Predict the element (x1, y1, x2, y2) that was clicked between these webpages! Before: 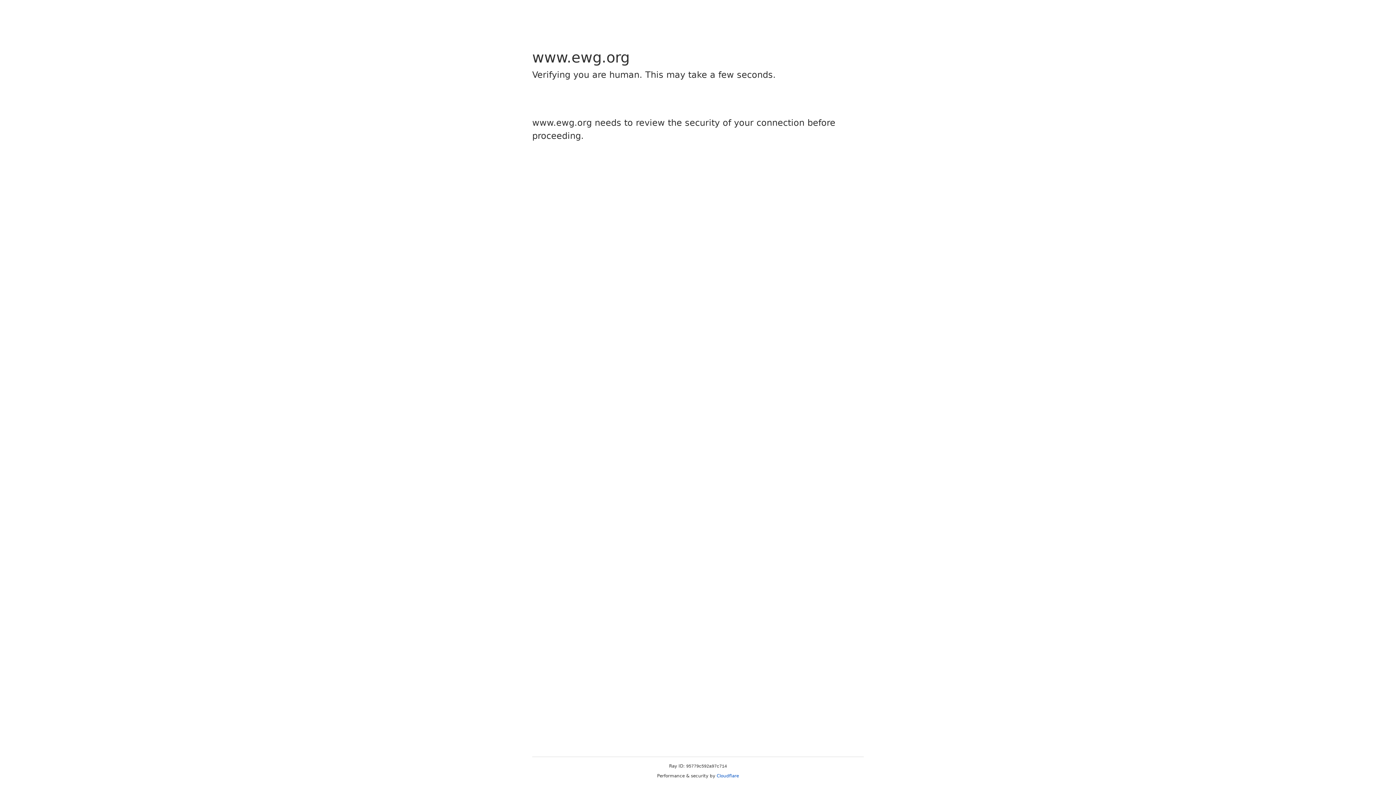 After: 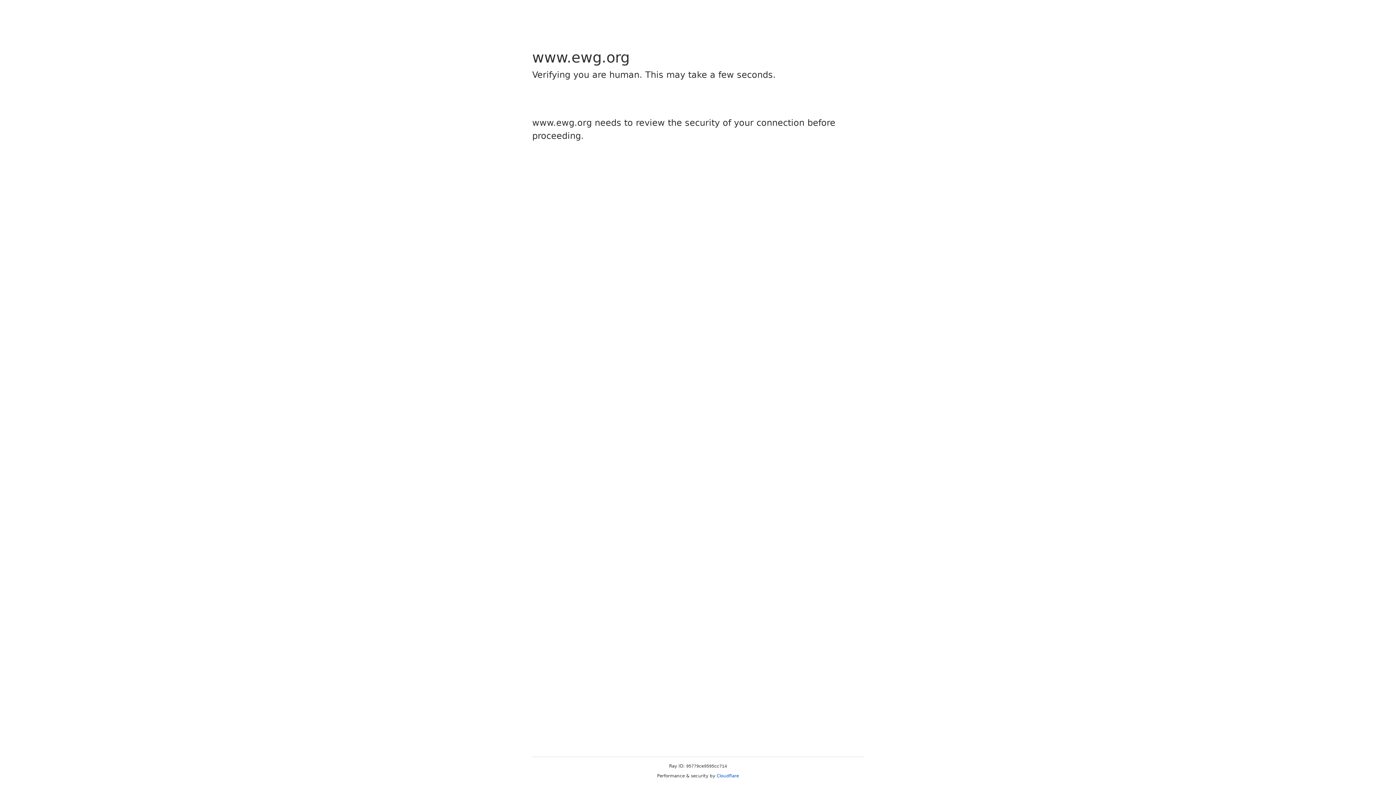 Action: bbox: (716, 773, 739, 778) label: Cloudflare